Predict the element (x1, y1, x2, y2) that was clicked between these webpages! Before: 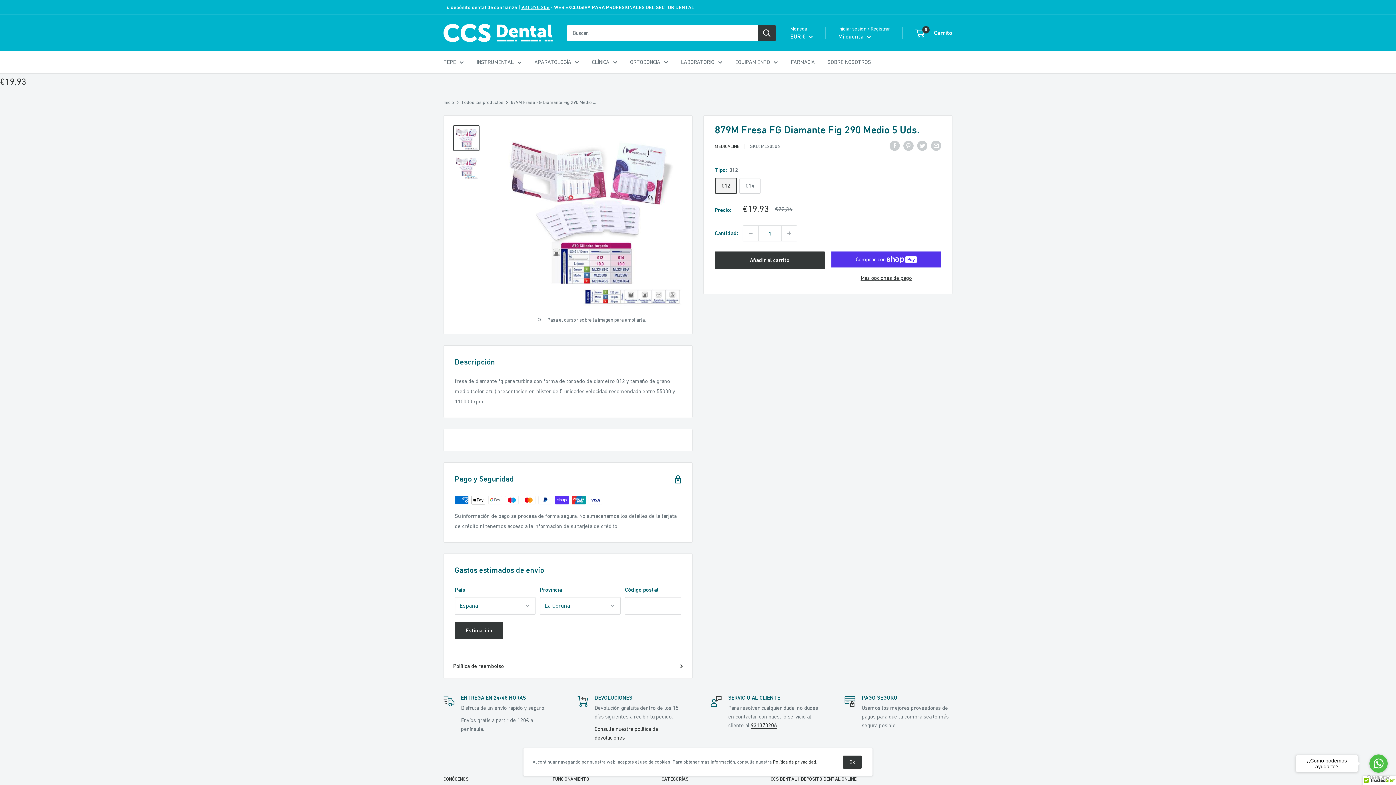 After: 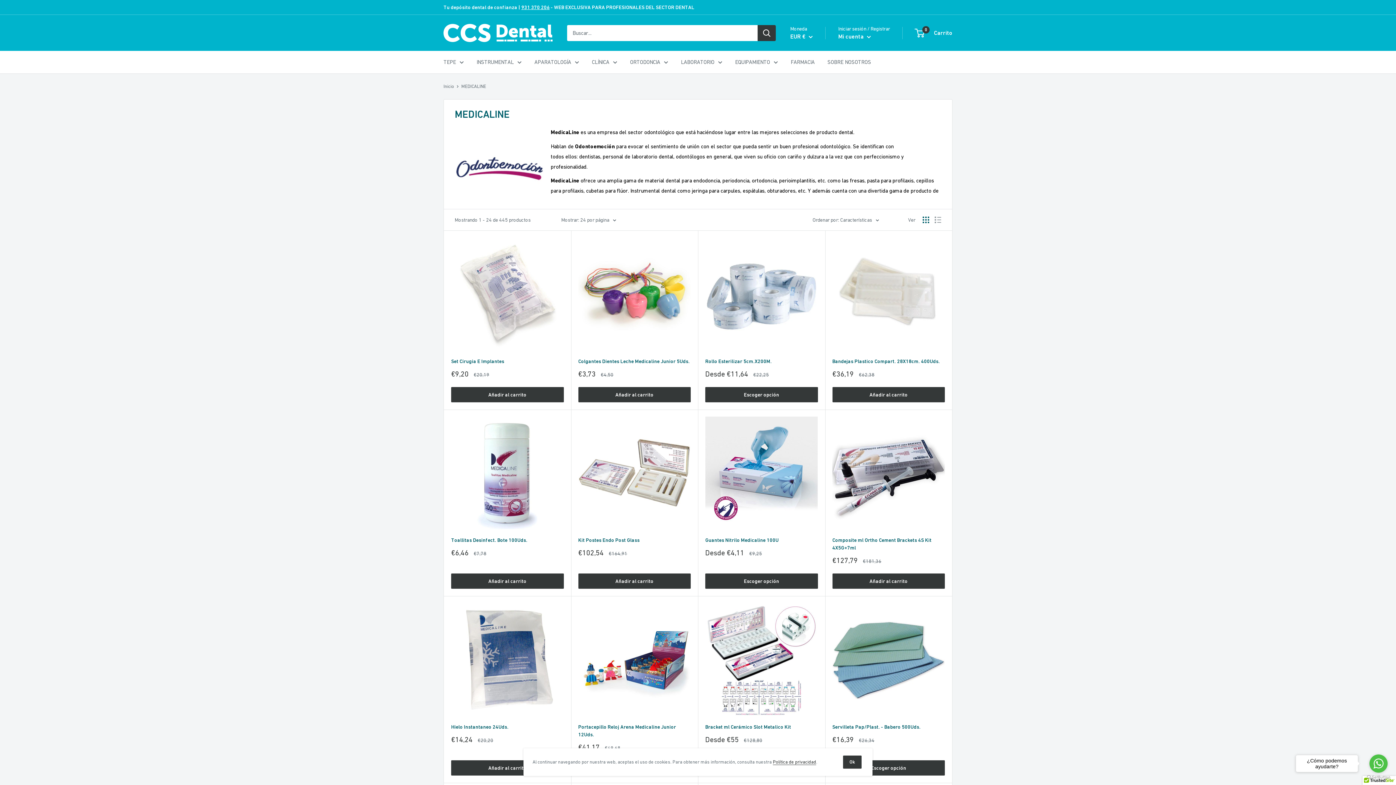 Action: label: MEDICALINE bbox: (714, 143, 739, 149)